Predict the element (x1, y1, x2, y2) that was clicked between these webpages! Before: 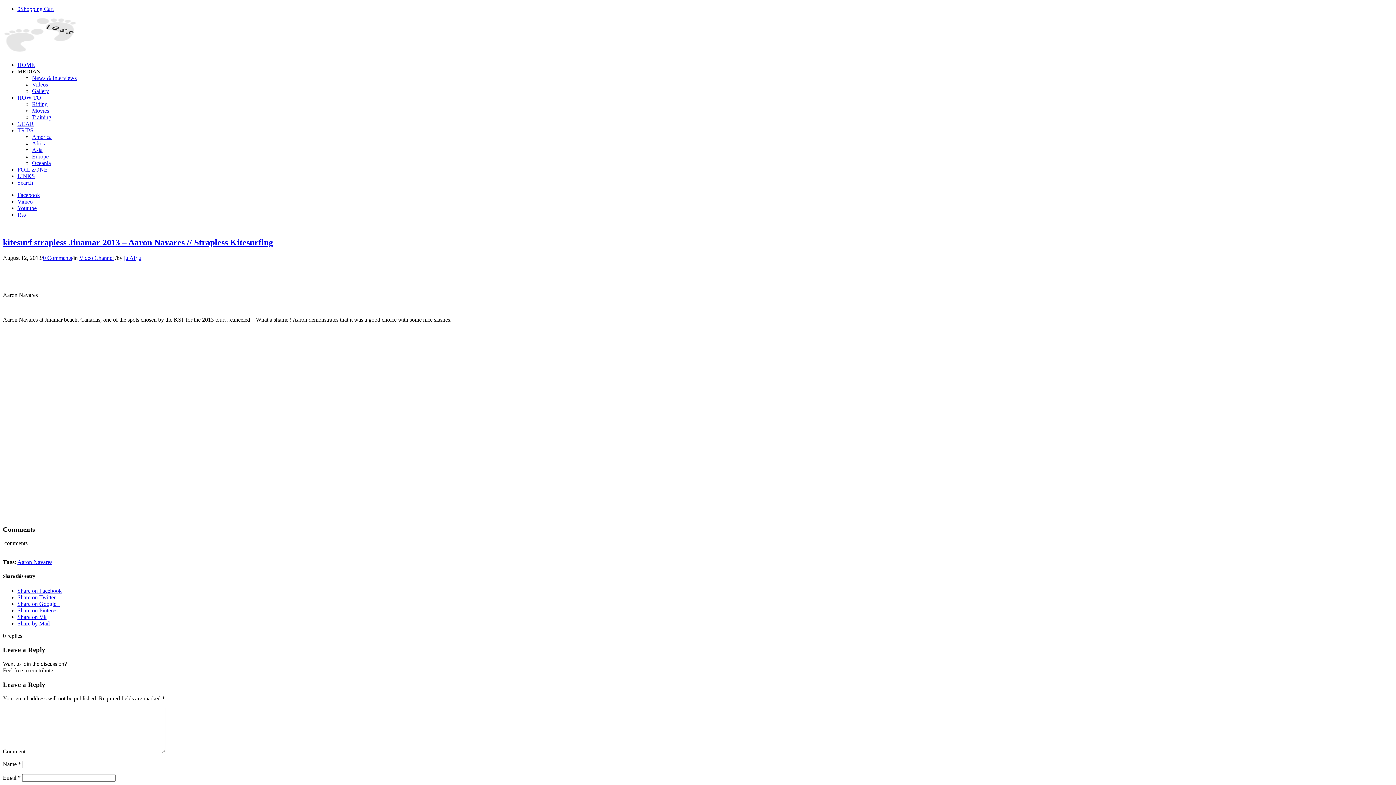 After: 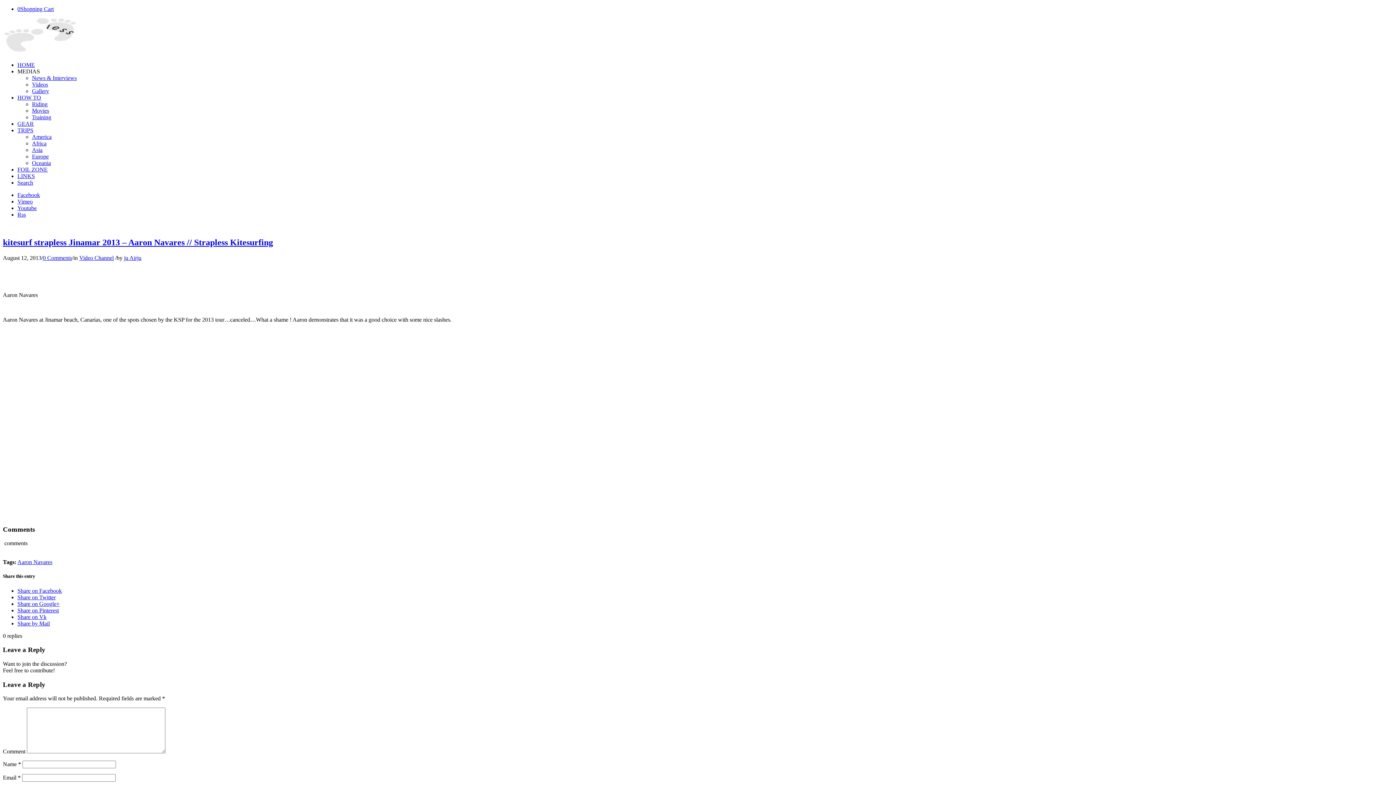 Action: label: MEDIAS bbox: (17, 68, 40, 74)